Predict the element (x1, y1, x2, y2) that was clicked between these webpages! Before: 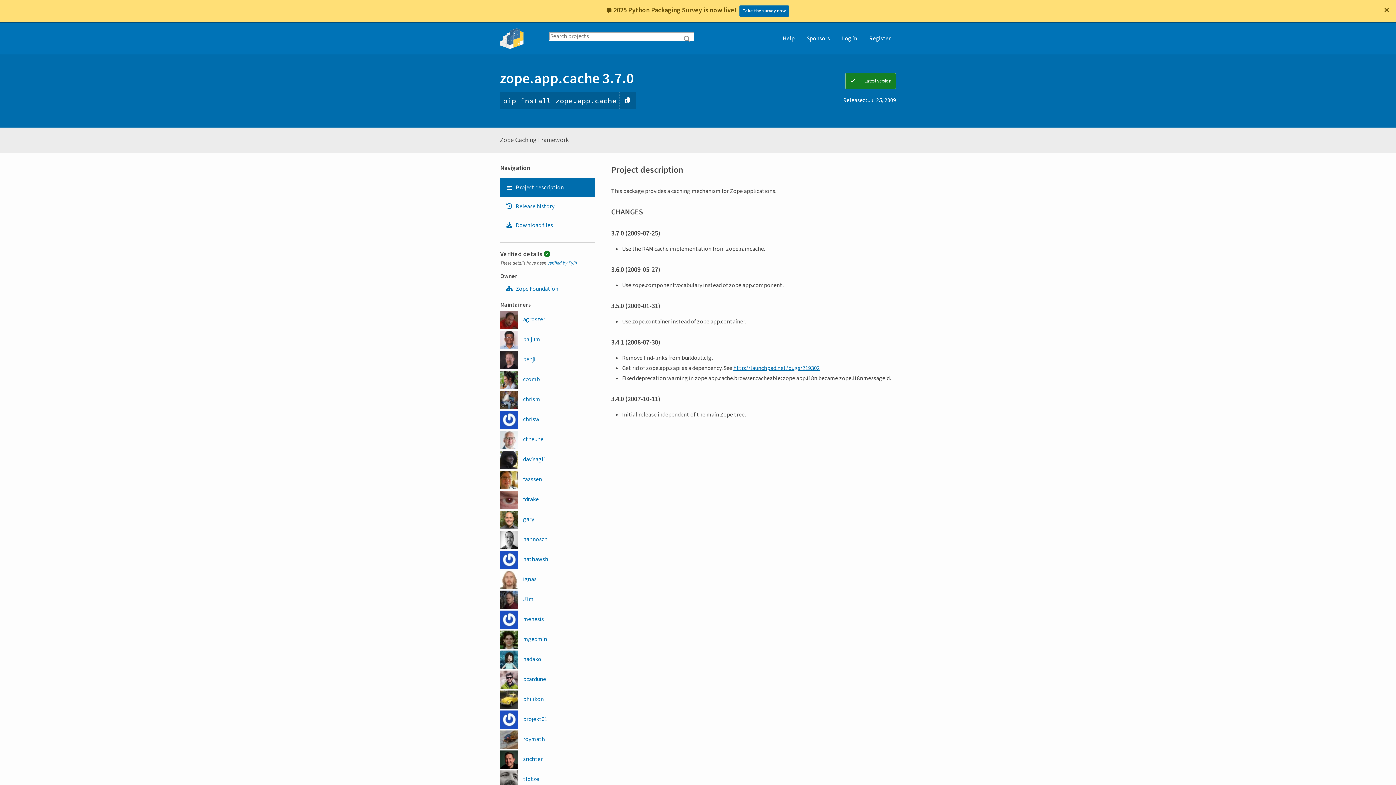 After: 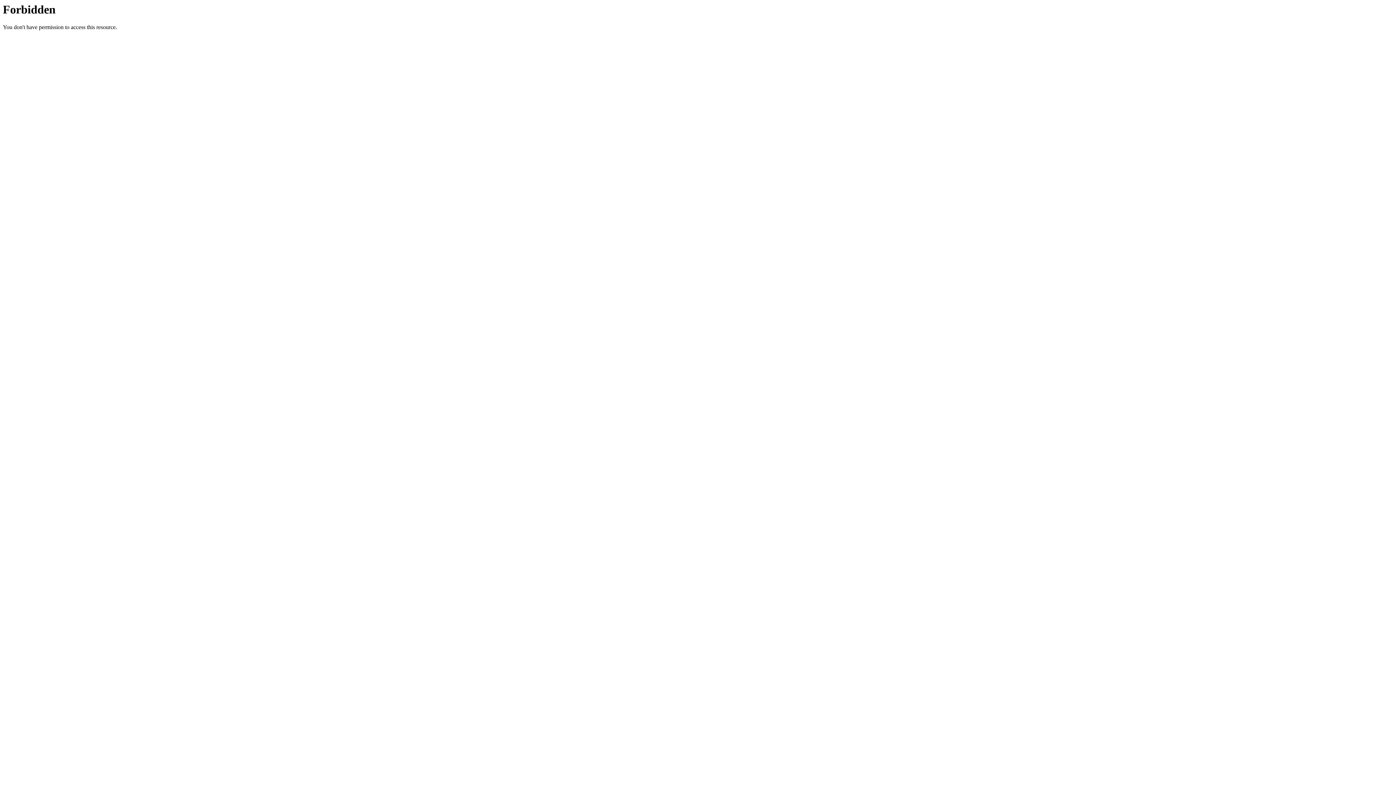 Action: label: http://launchpad.net/bugs/219302 bbox: (733, 341, 820, 349)